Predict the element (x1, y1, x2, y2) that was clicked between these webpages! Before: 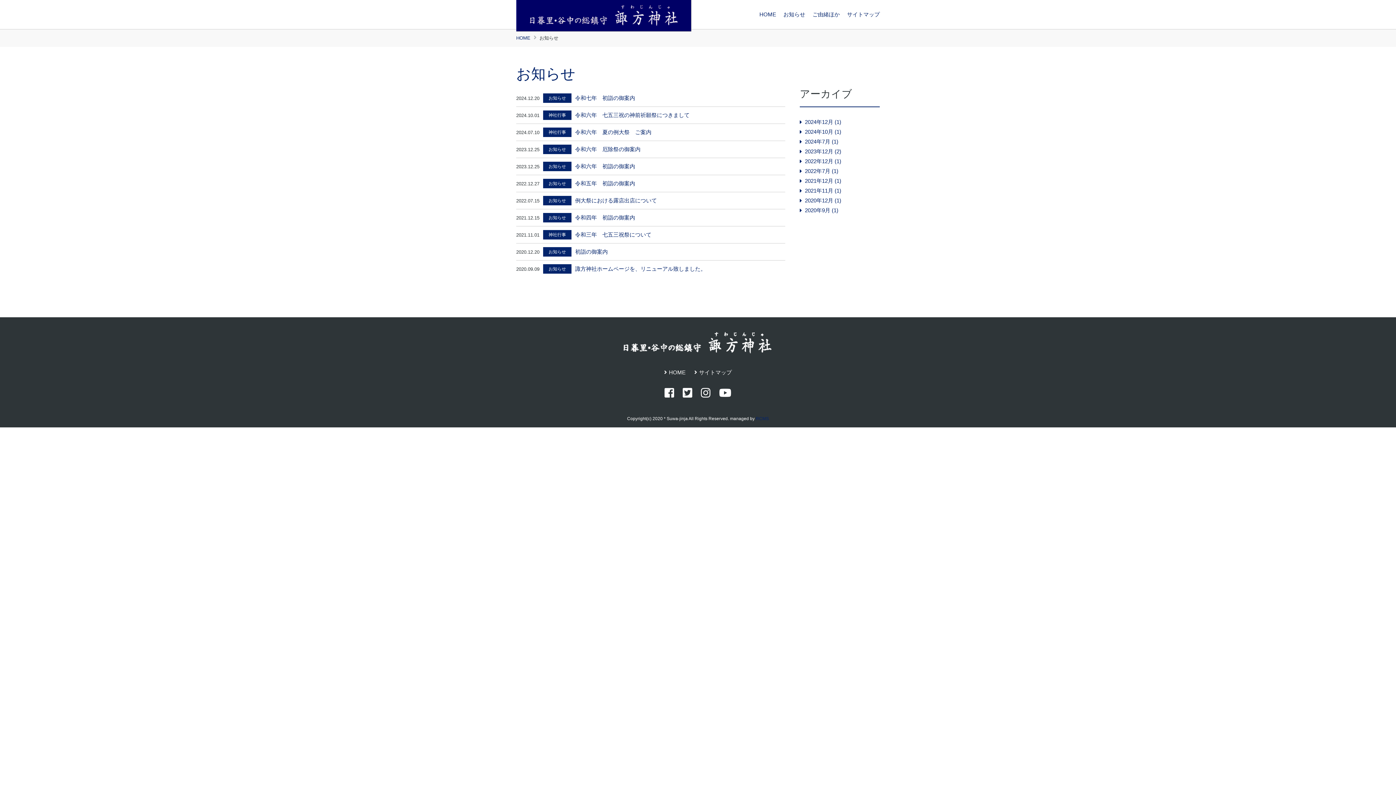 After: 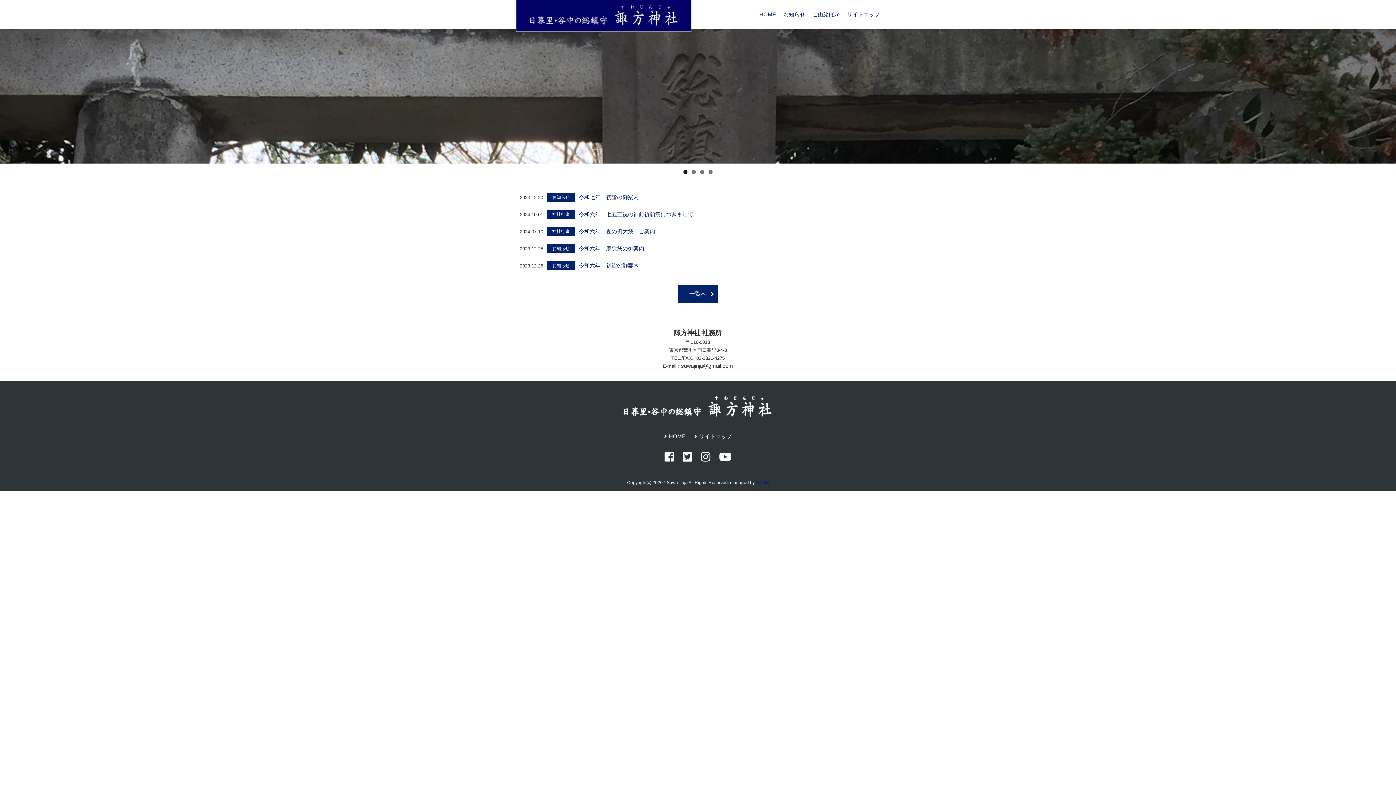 Action: bbox: (621, 332, 775, 338)